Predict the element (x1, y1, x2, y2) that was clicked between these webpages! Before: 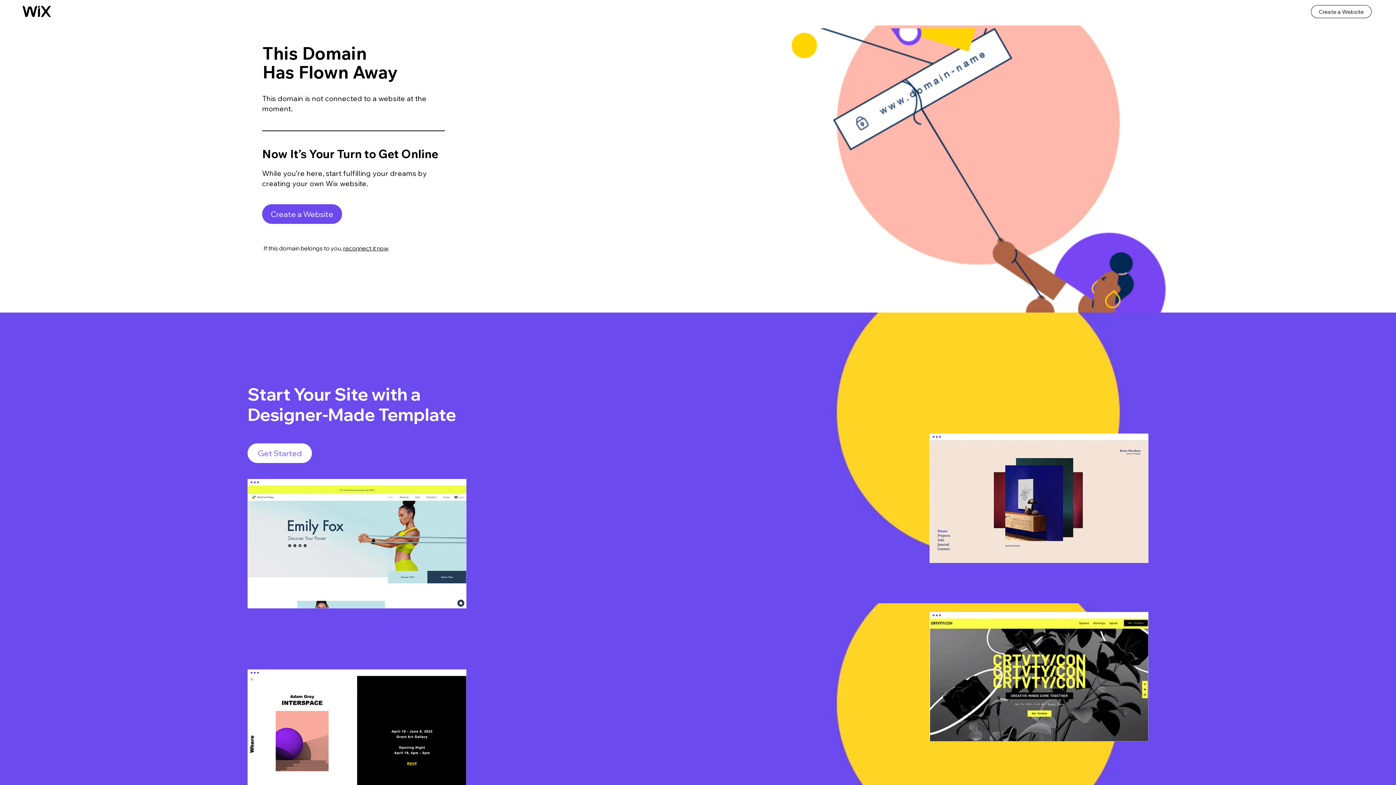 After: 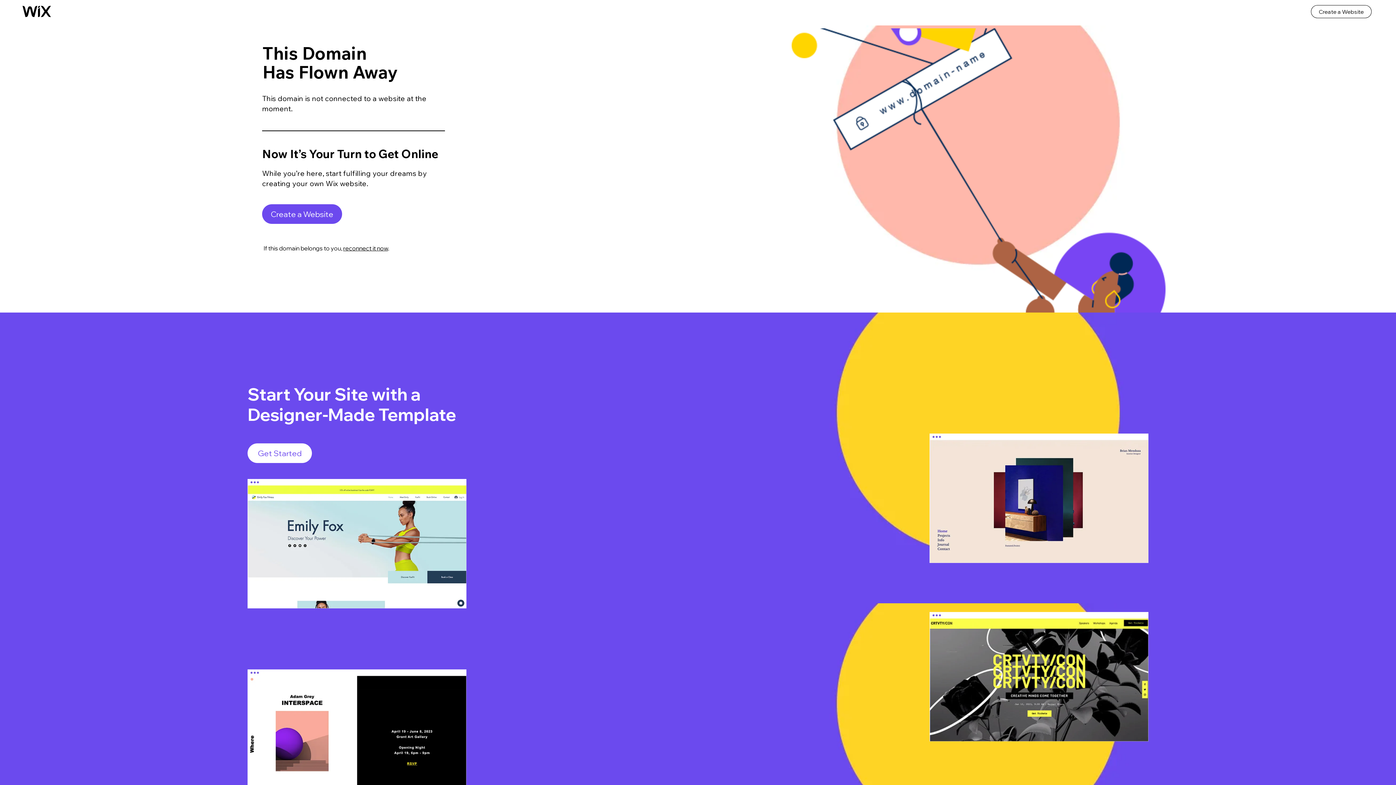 Action: bbox: (22, 5, 50, 17)